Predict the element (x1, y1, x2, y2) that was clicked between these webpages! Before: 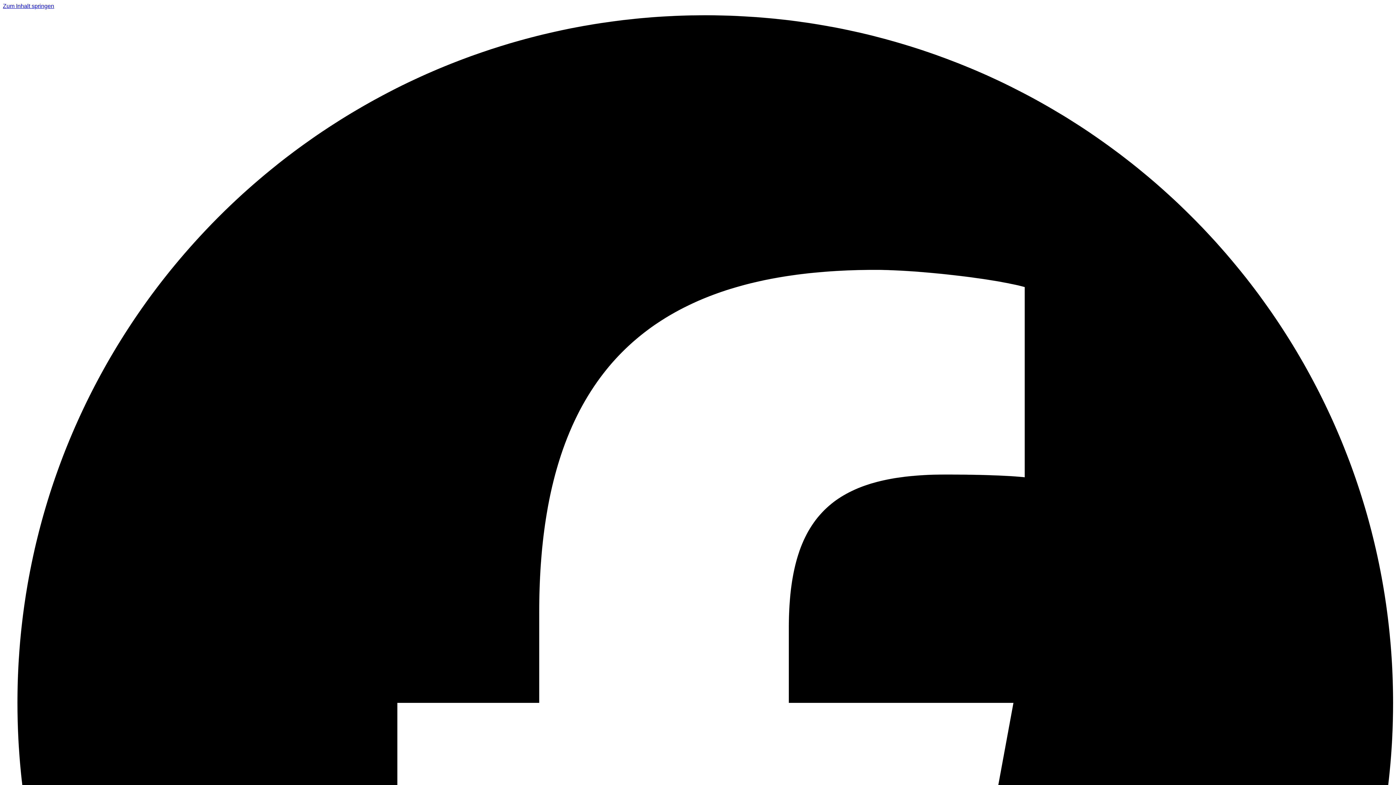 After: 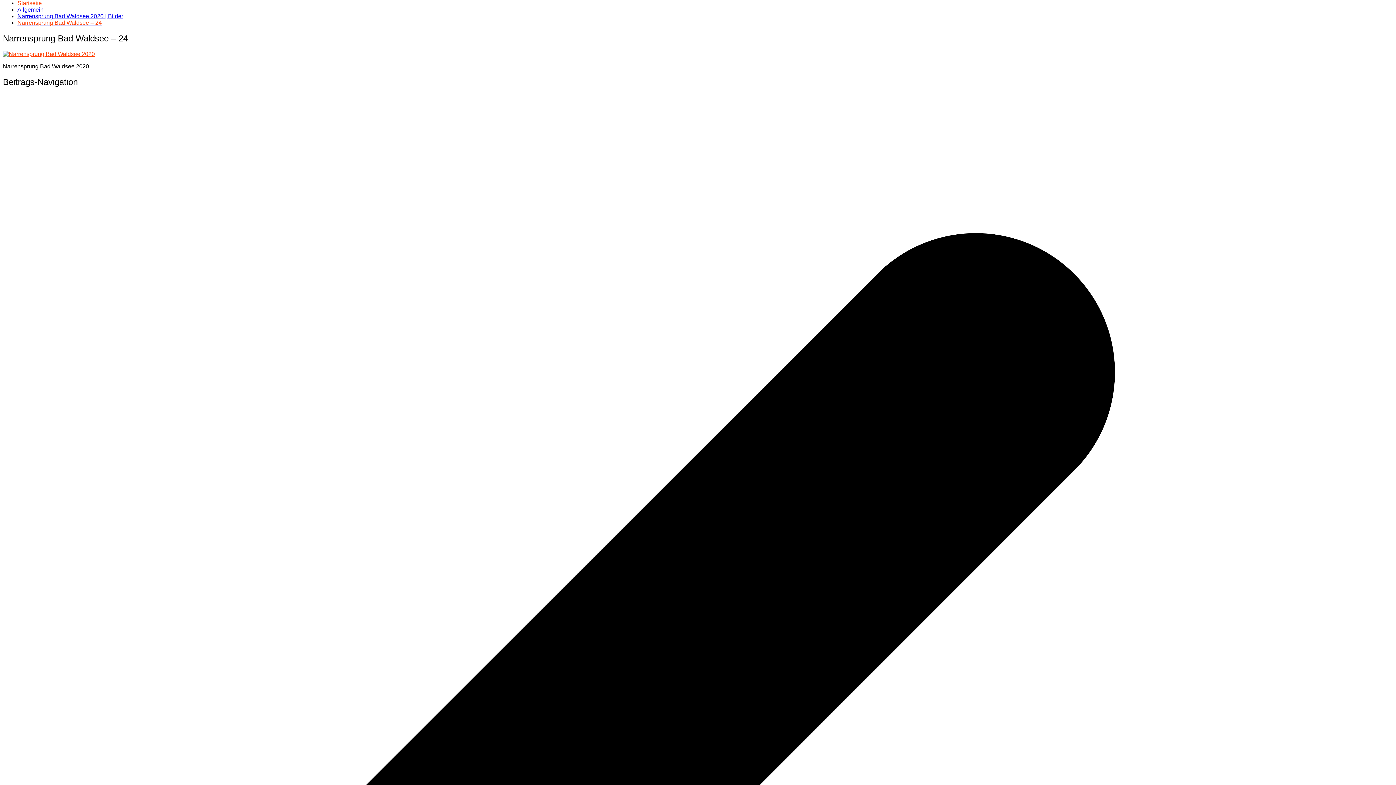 Action: label: Zum Inhalt springen bbox: (2, 2, 54, 9)